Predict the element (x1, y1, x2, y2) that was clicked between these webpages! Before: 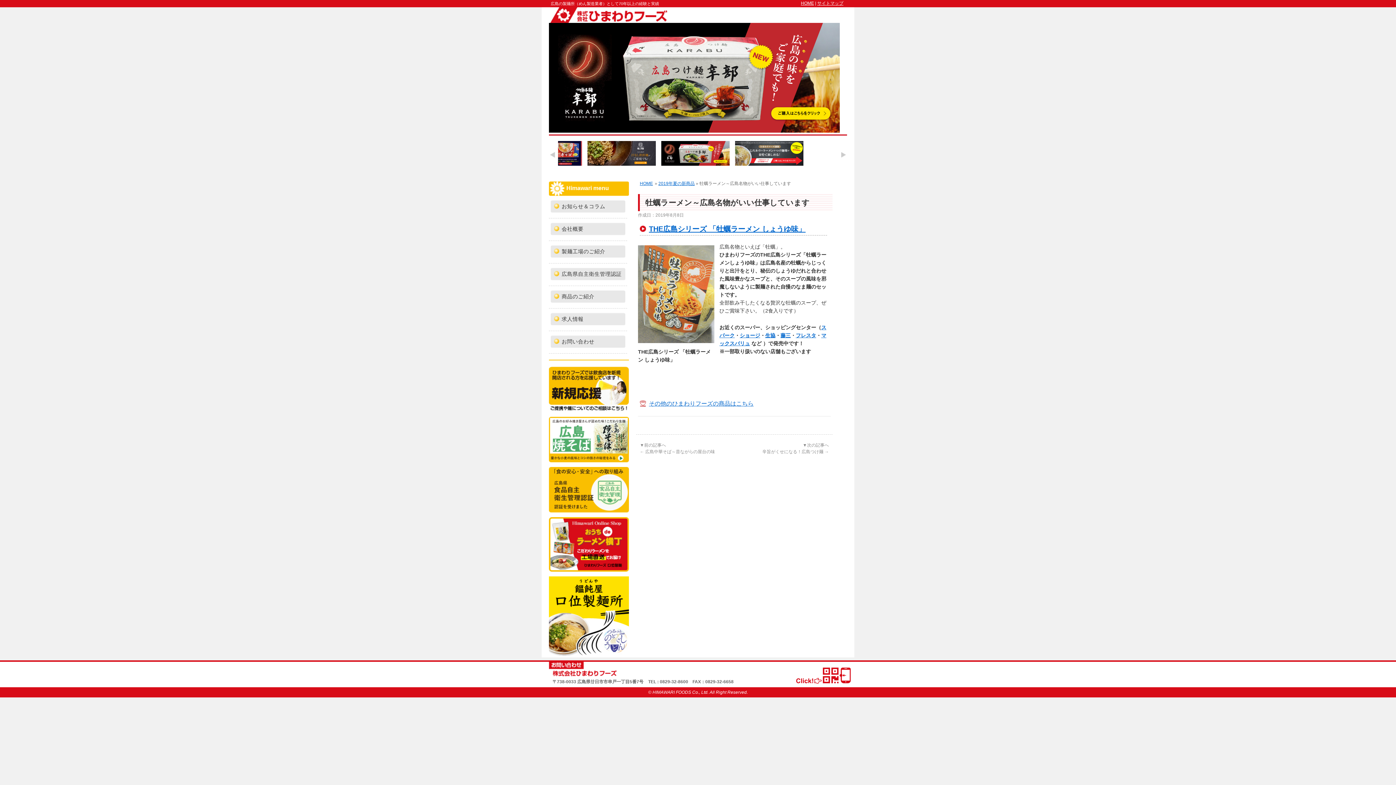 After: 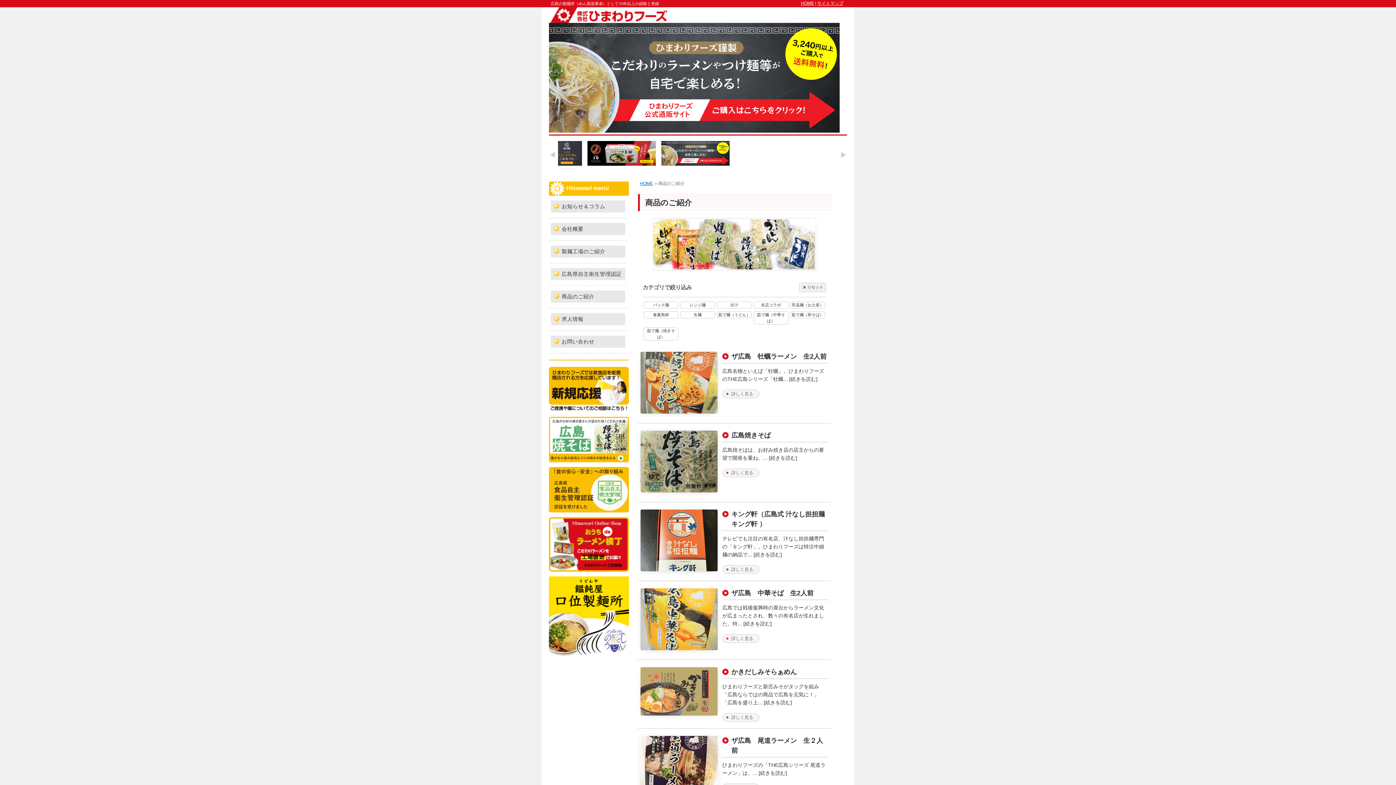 Action: bbox: (550, 289, 625, 307) label: 商品のご紹介